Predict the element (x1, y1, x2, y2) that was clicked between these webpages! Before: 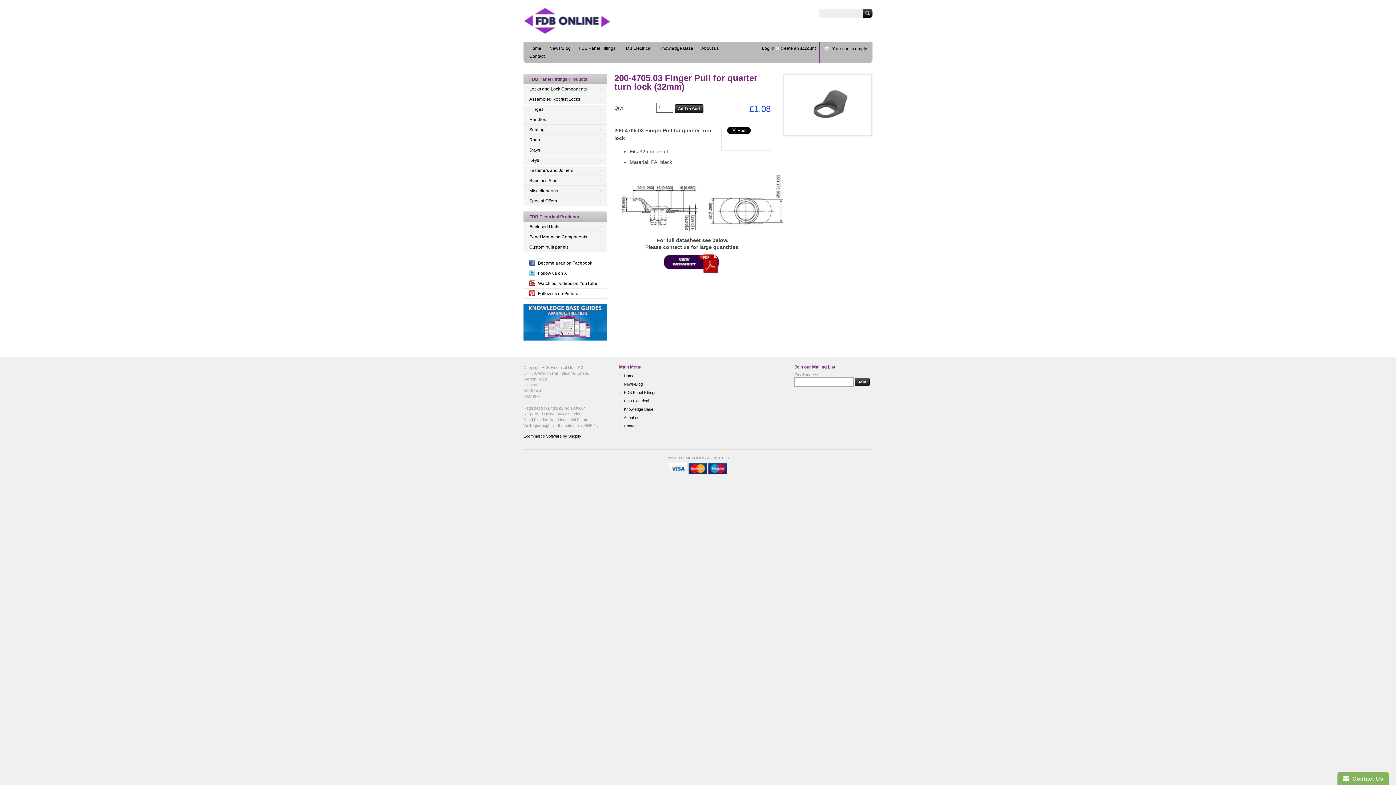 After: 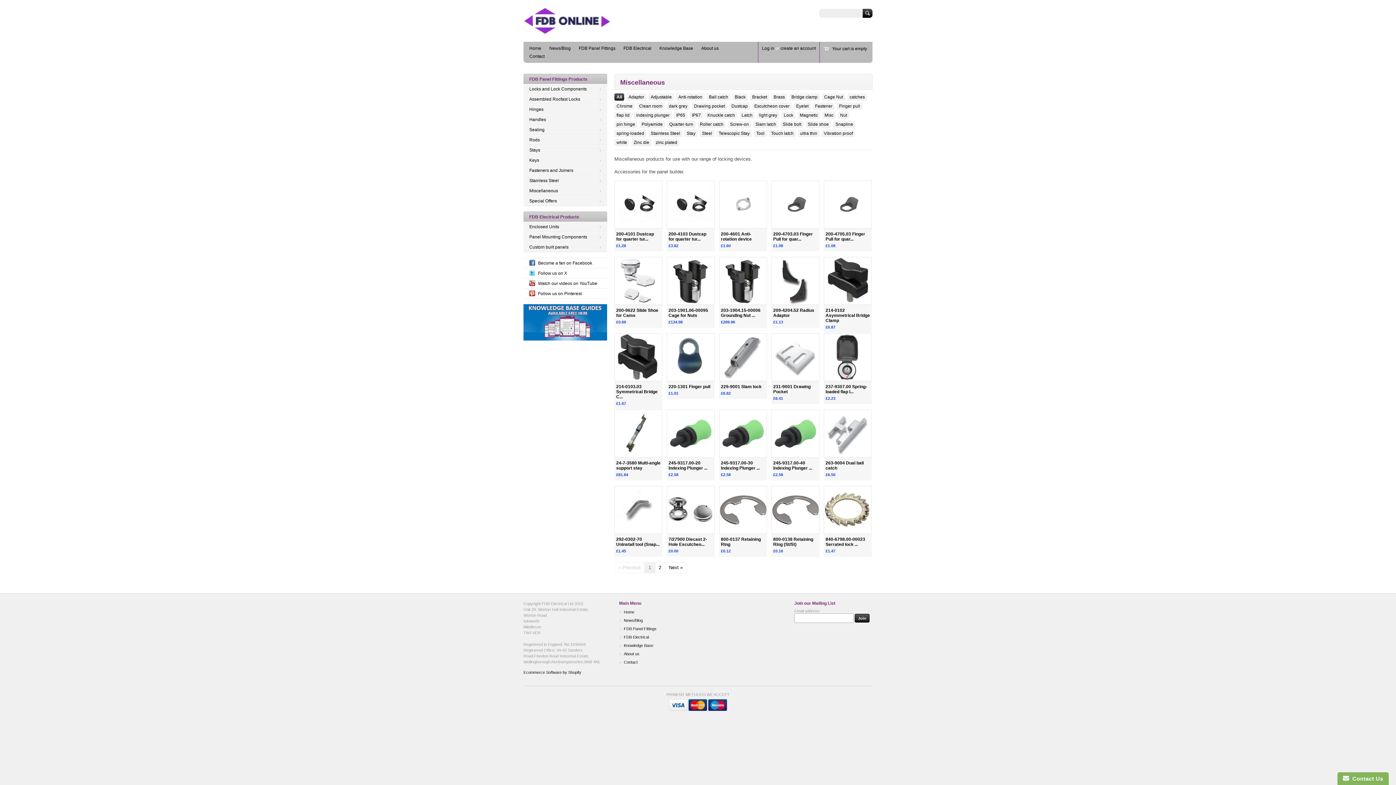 Action: label: Miscellaneous bbox: (523, 185, 607, 196)